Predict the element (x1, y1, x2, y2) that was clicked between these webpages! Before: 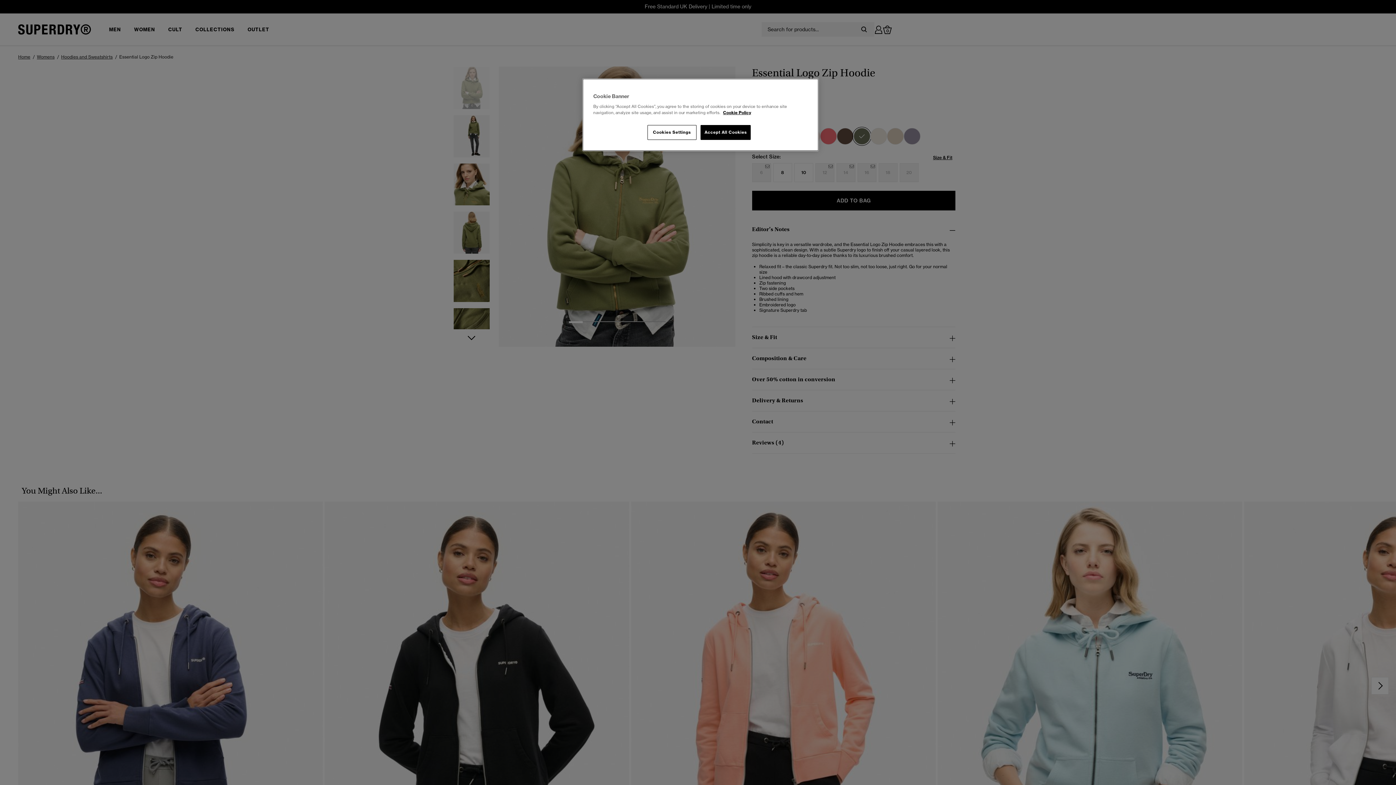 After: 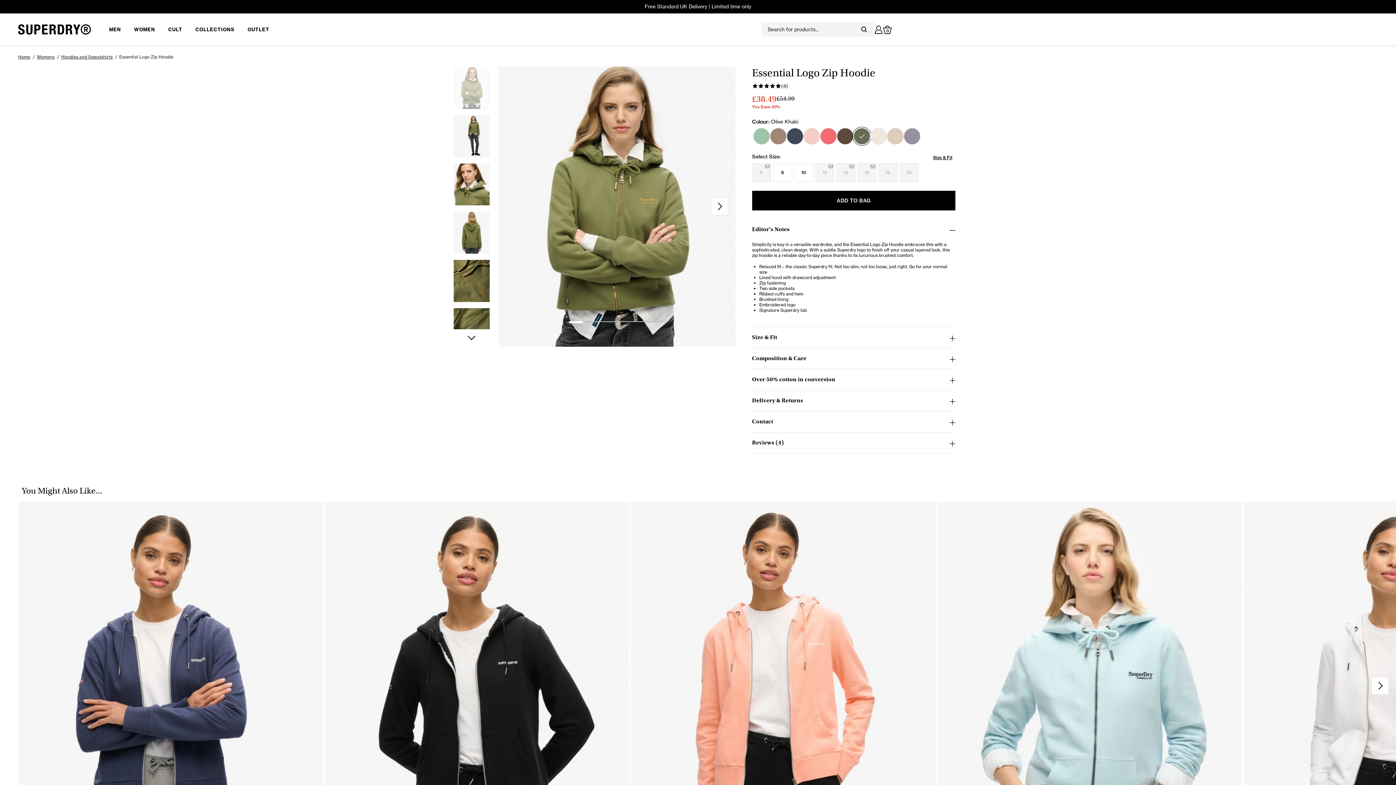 Action: bbox: (700, 125, 751, 140) label: Accept All Cookies